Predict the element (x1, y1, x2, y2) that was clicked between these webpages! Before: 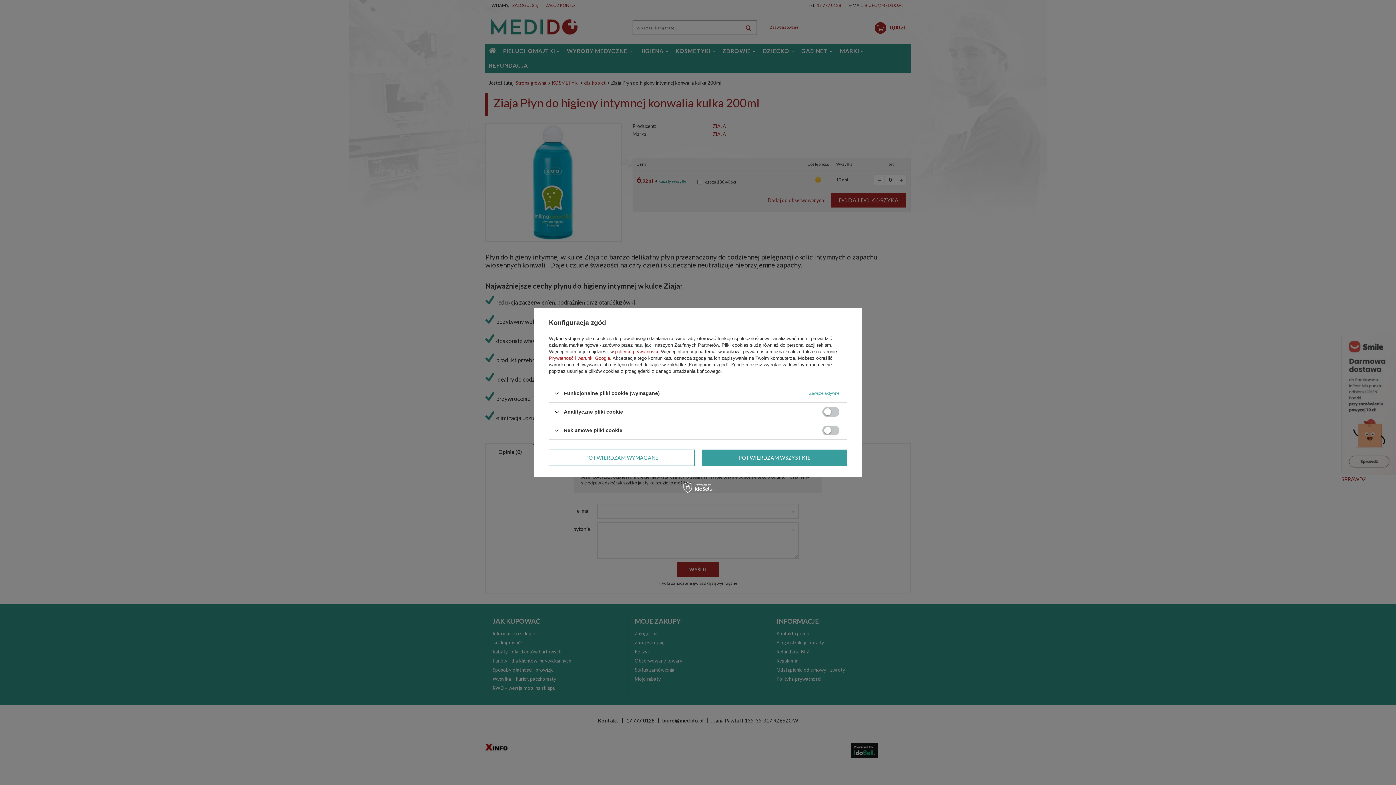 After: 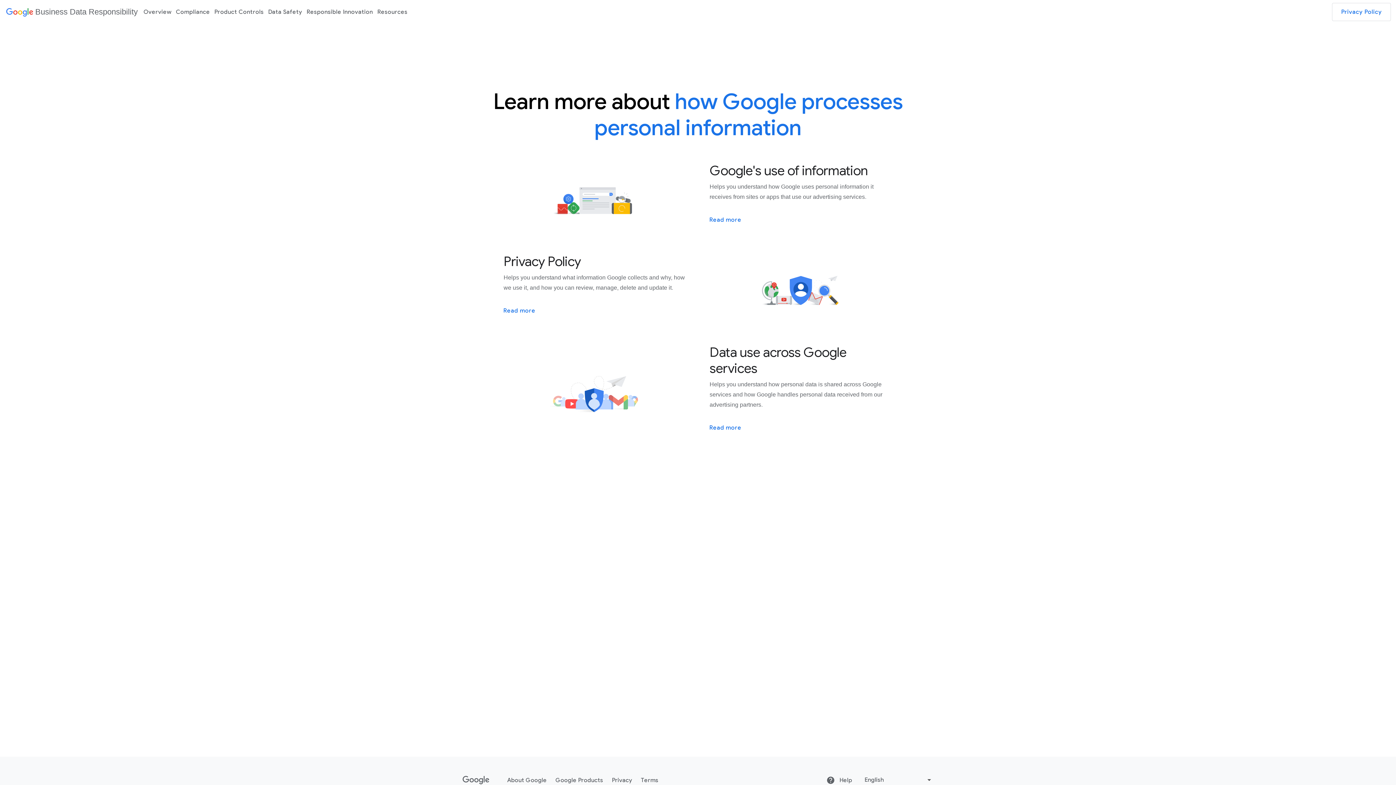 Action: bbox: (549, 355, 610, 361) label: Prywatność i warunki Google